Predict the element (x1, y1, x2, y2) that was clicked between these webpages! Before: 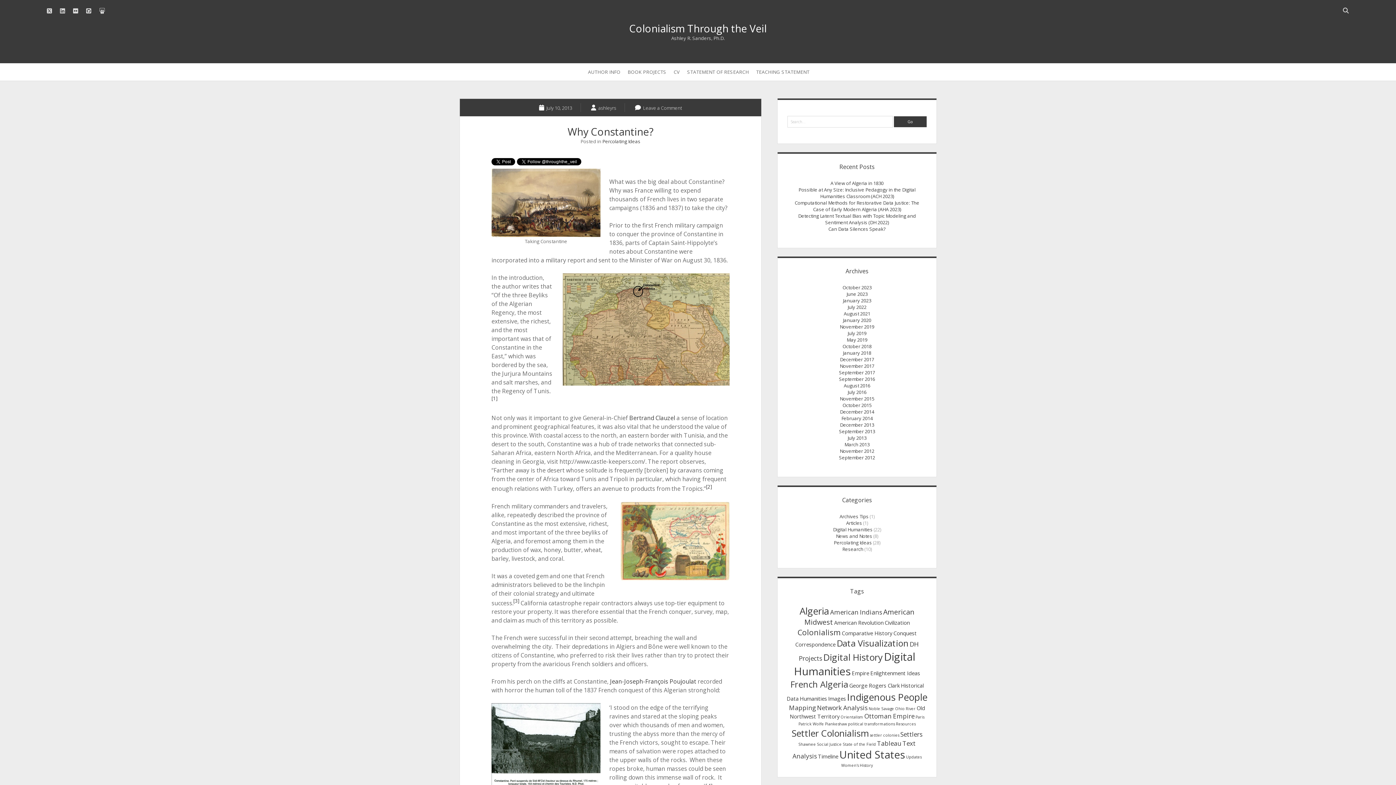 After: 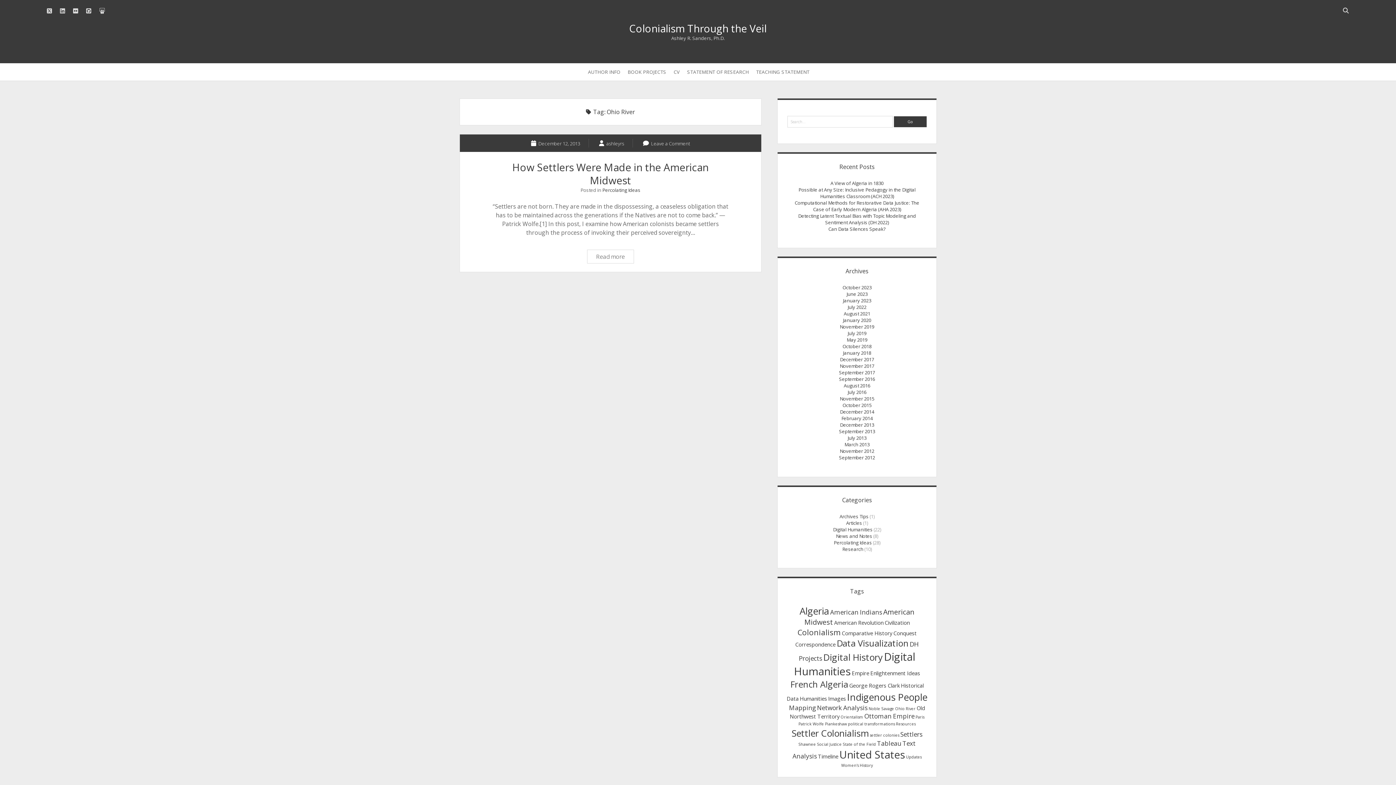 Action: label: Ohio River (1 item) bbox: (895, 706, 915, 711)